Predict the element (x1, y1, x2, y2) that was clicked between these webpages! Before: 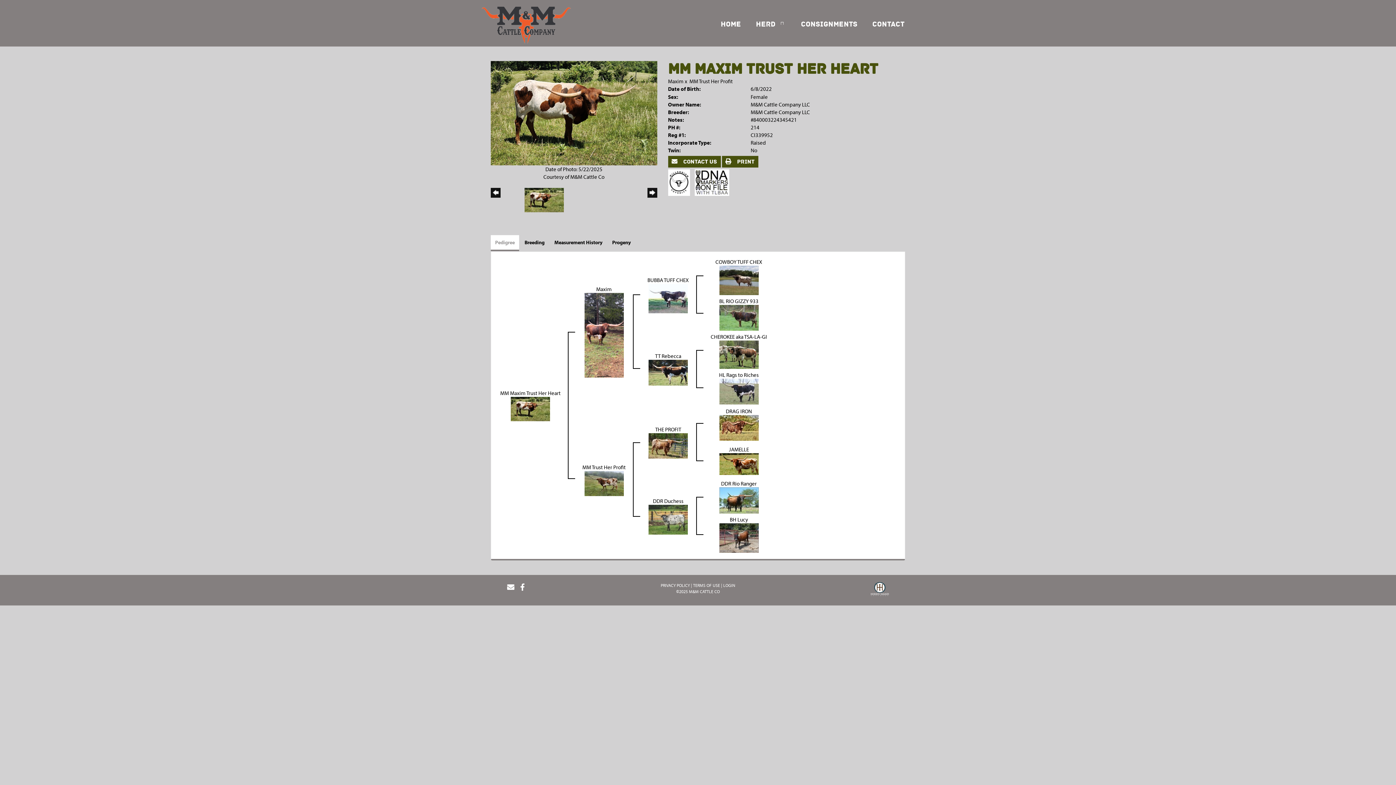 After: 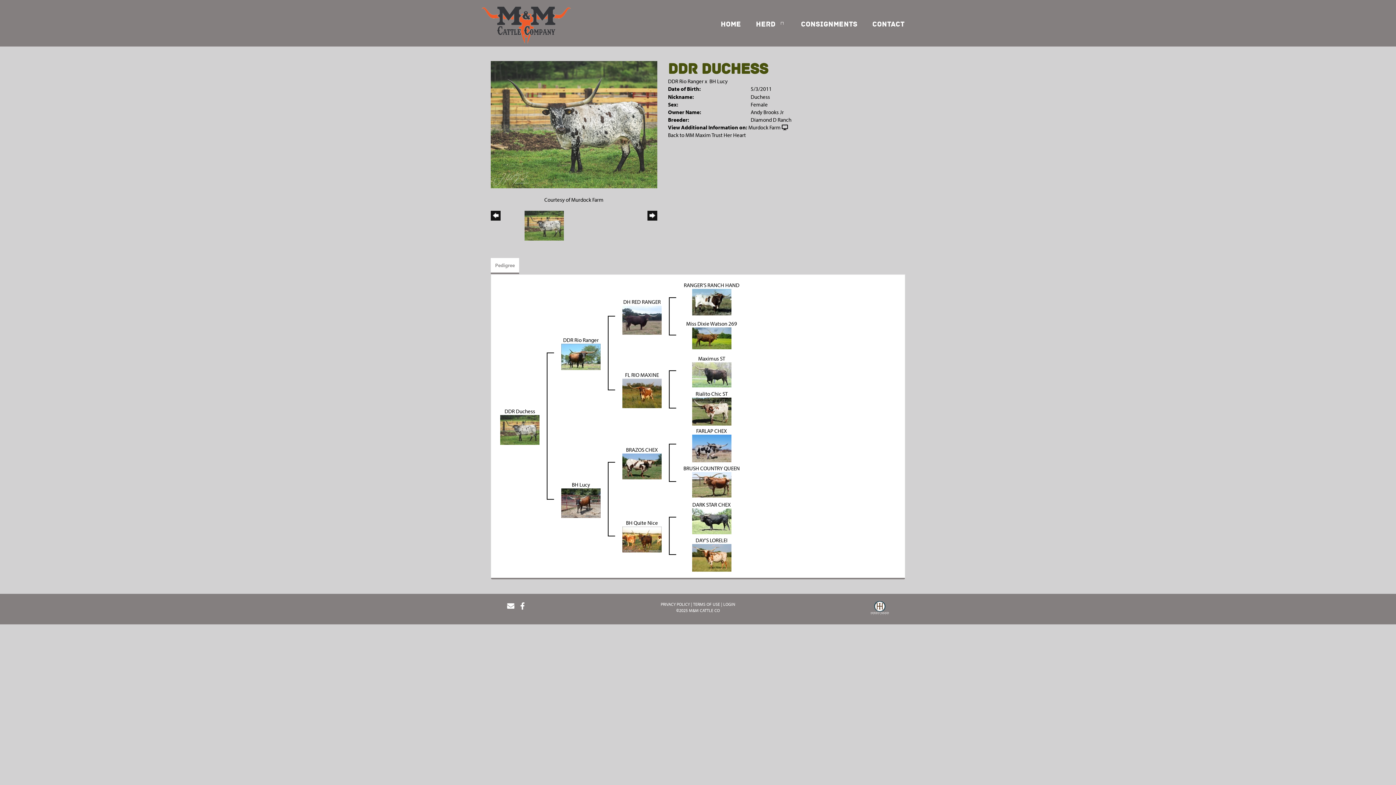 Action: label: DDR Duchess bbox: (653, 497, 683, 504)